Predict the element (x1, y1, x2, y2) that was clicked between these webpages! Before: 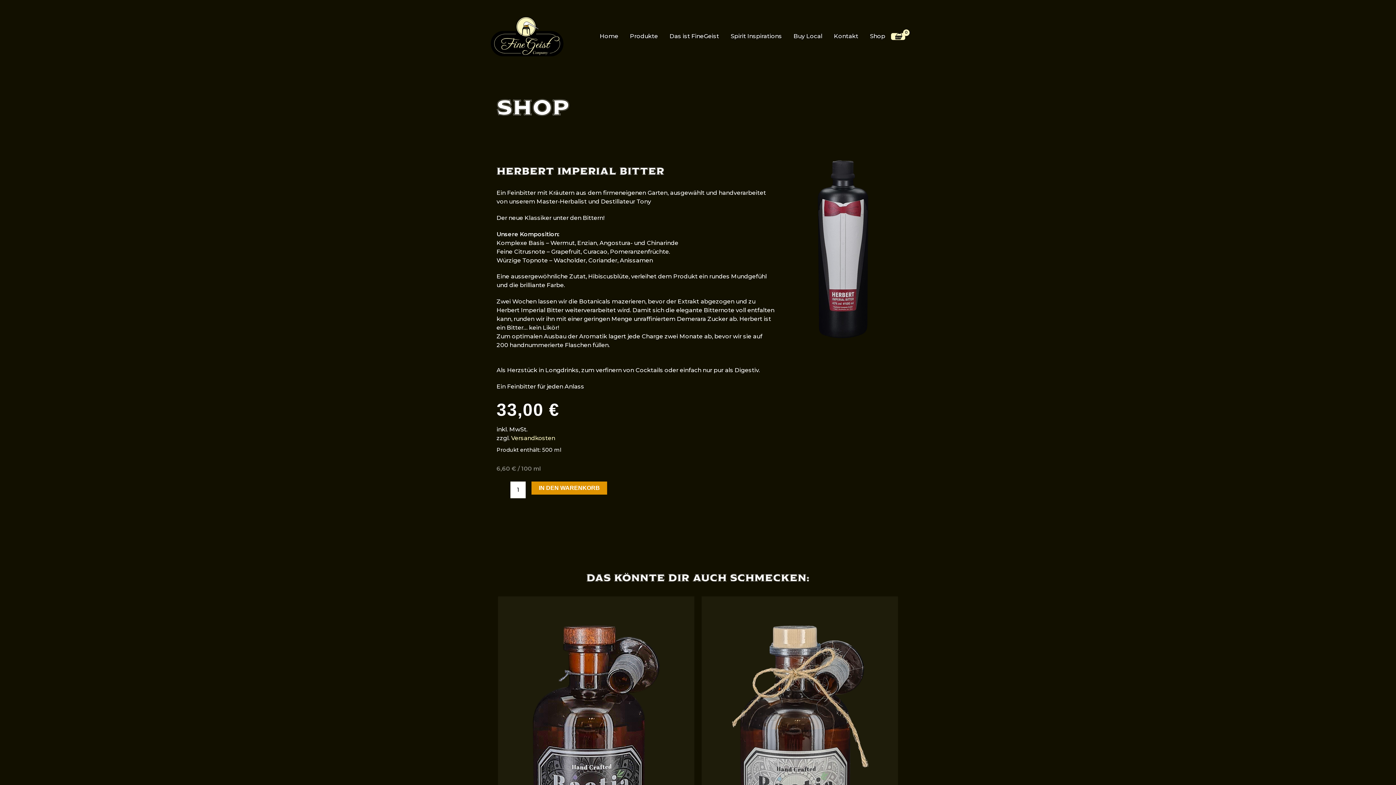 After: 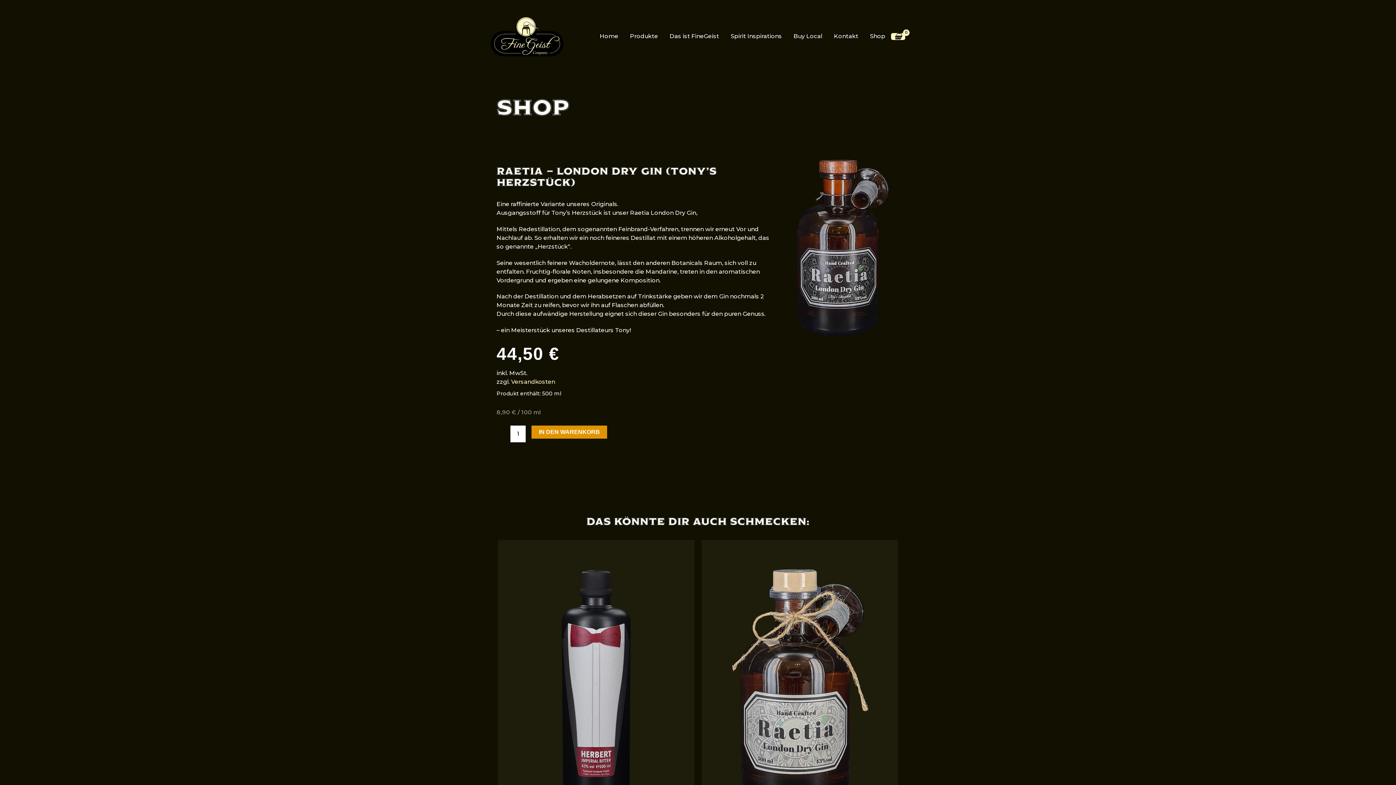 Action: bbox: (527, 625, 665, 891)